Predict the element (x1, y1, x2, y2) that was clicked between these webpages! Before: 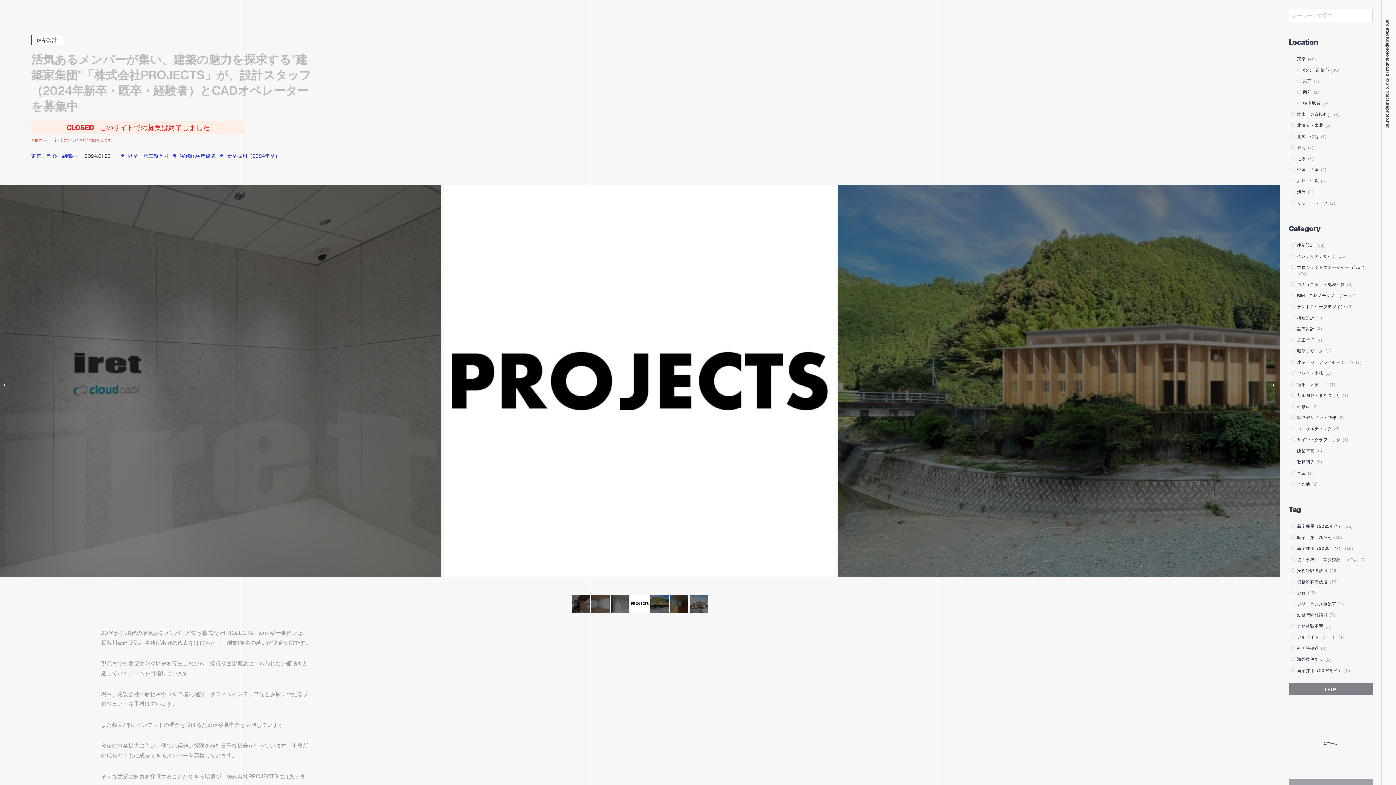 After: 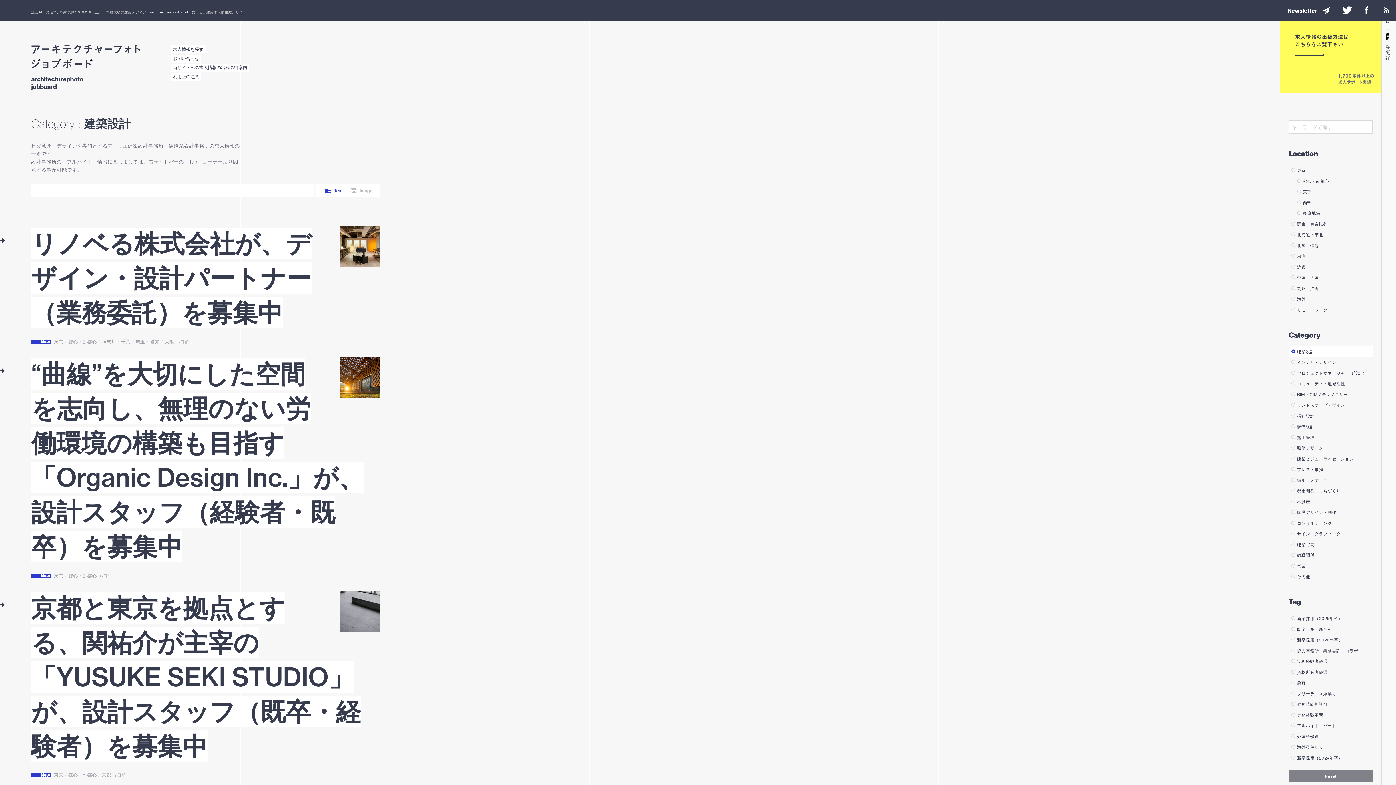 Action: bbox: (31, 34, 62, 44) label: 建築設計